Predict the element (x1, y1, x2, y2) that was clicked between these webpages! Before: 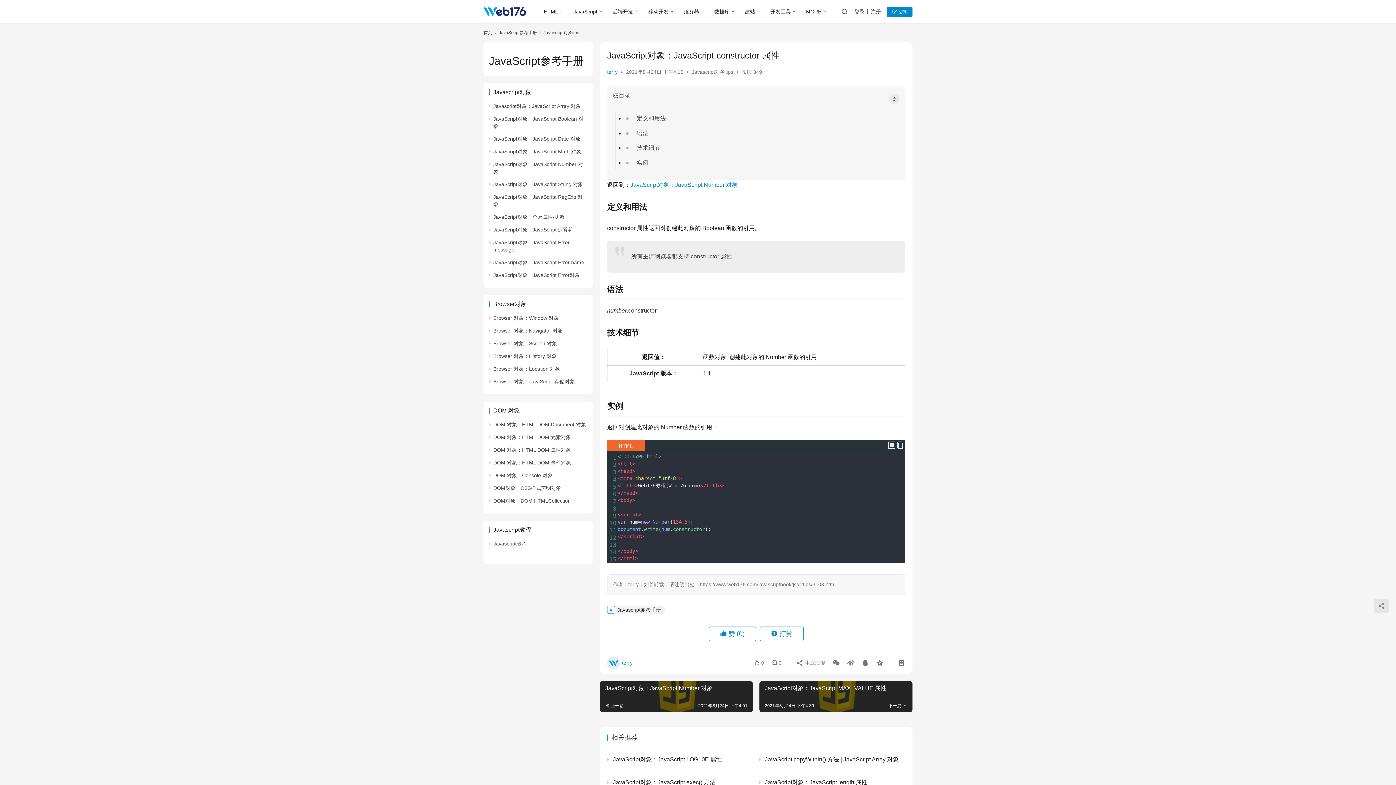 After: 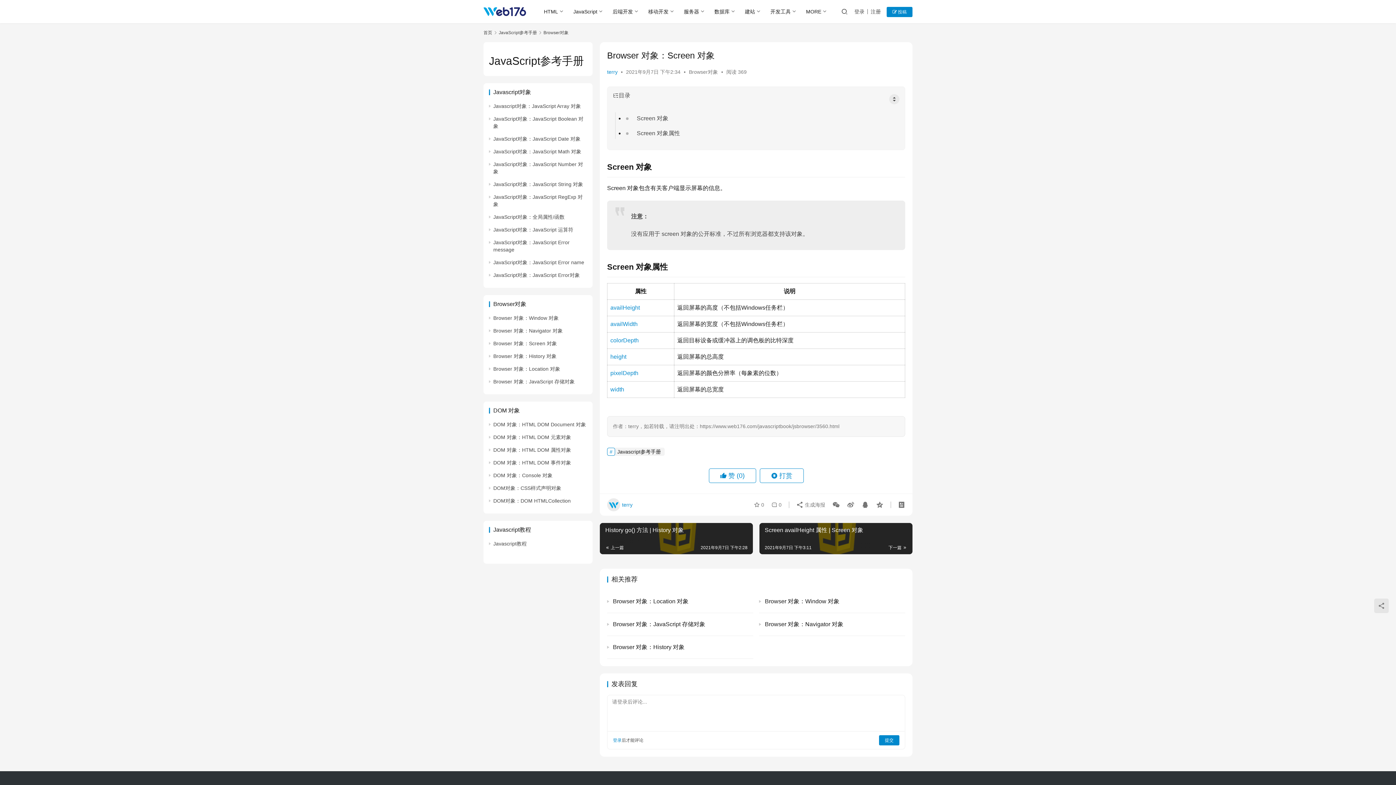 Action: bbox: (493, 340, 557, 346) label: Browser 对象：Screen 对象